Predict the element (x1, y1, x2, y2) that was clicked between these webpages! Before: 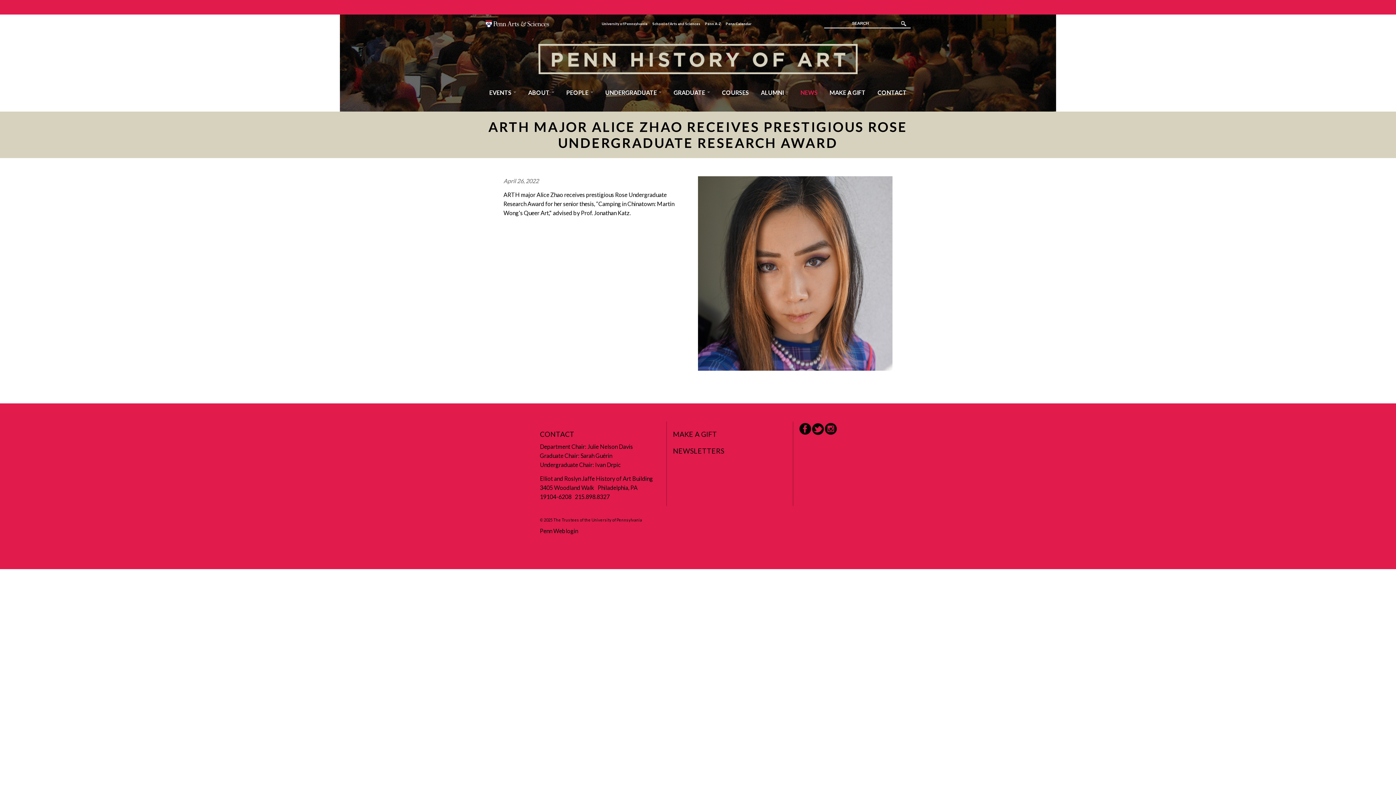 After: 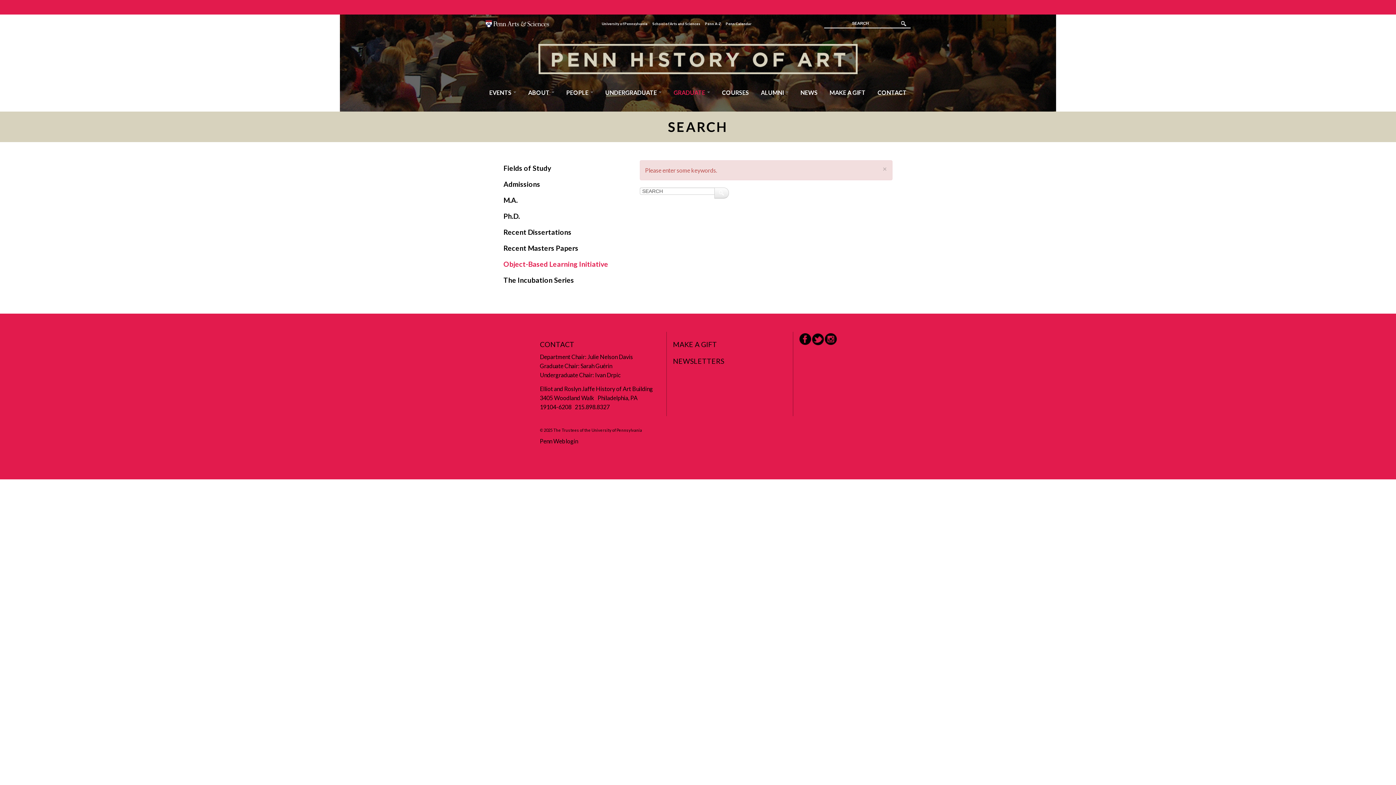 Action: bbox: (897, 18, 910, 28)